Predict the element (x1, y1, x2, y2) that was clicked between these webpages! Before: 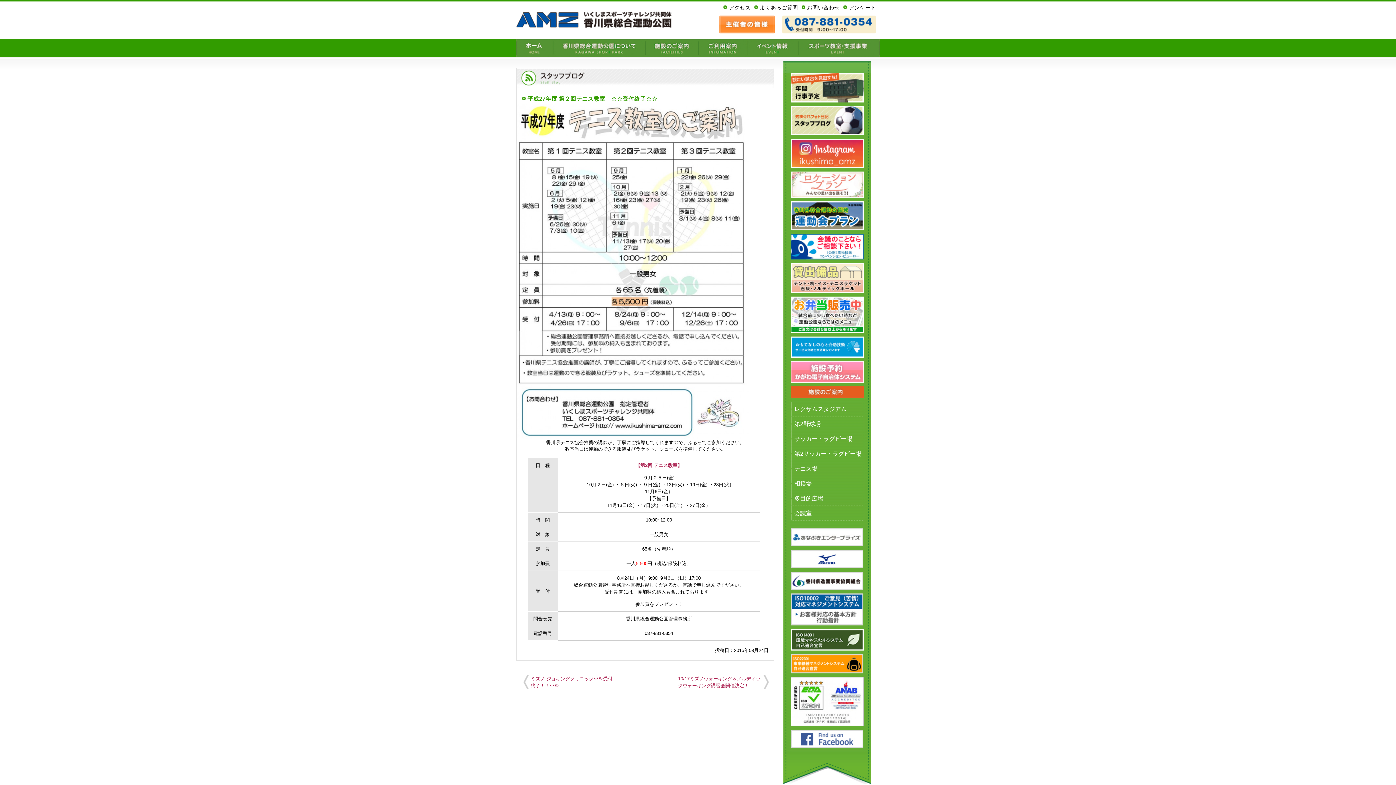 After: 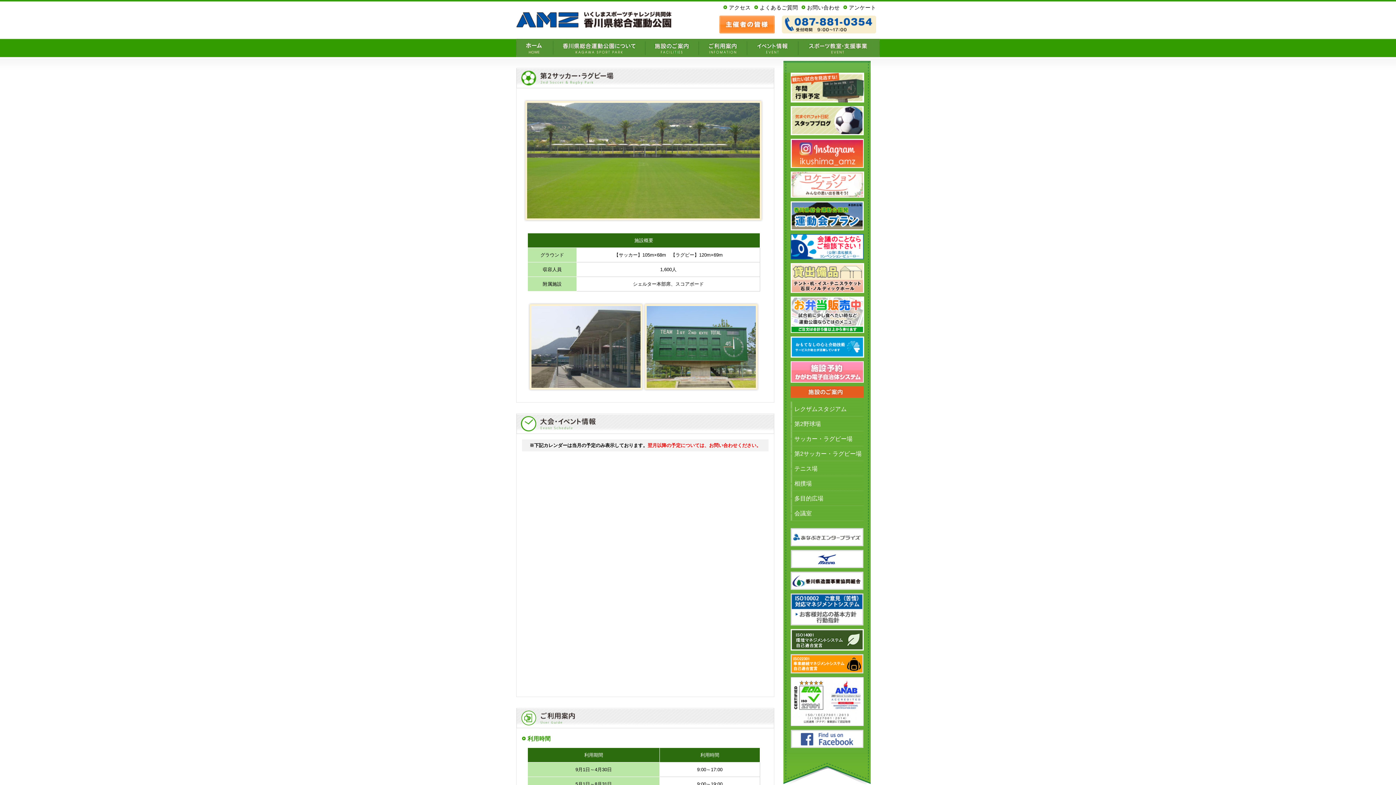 Action: label: 第2サッカー・ラグビー場 bbox: (794, 449, 867, 458)